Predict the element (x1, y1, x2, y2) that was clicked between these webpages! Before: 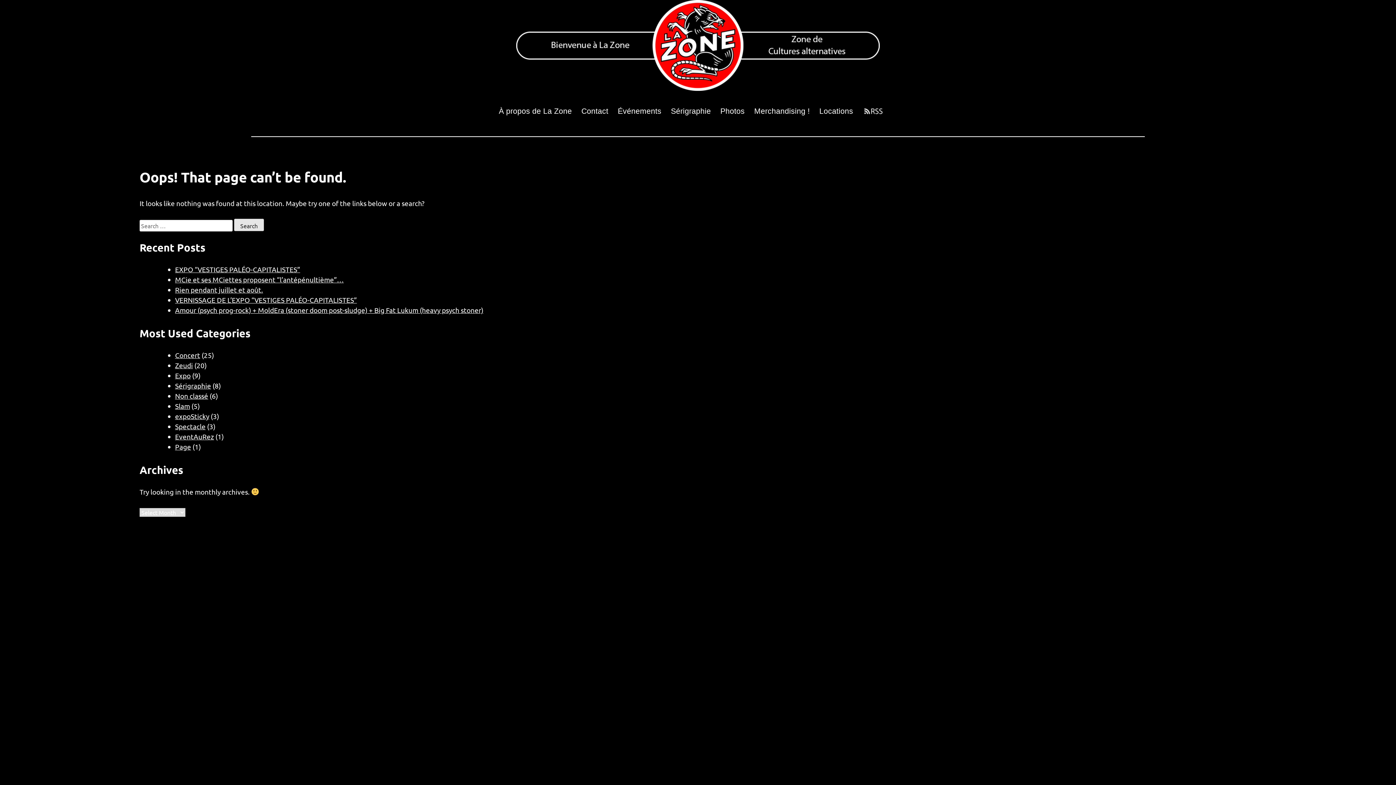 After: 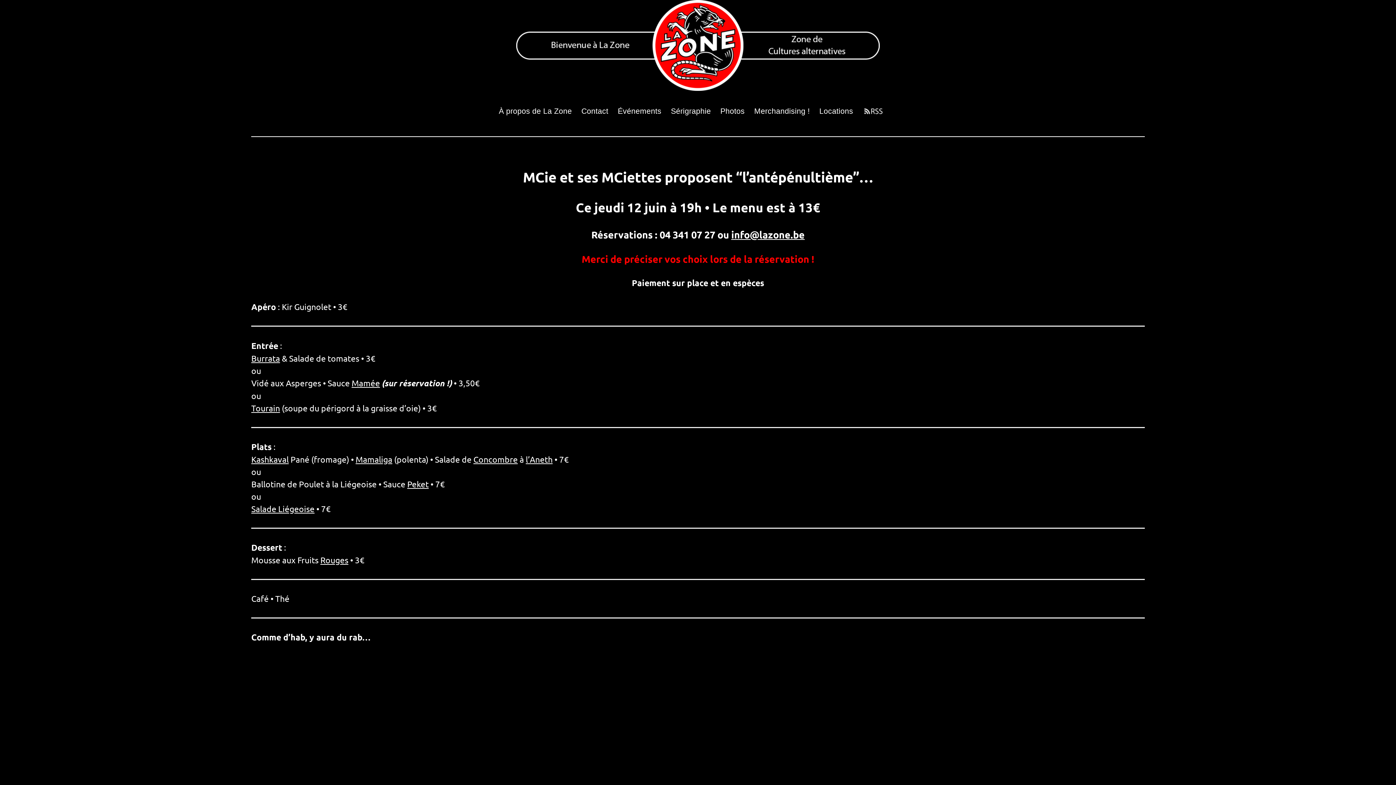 Action: label: MCie et ses MCiettes proposent “l’antépénultième”… bbox: (175, 275, 343, 284)